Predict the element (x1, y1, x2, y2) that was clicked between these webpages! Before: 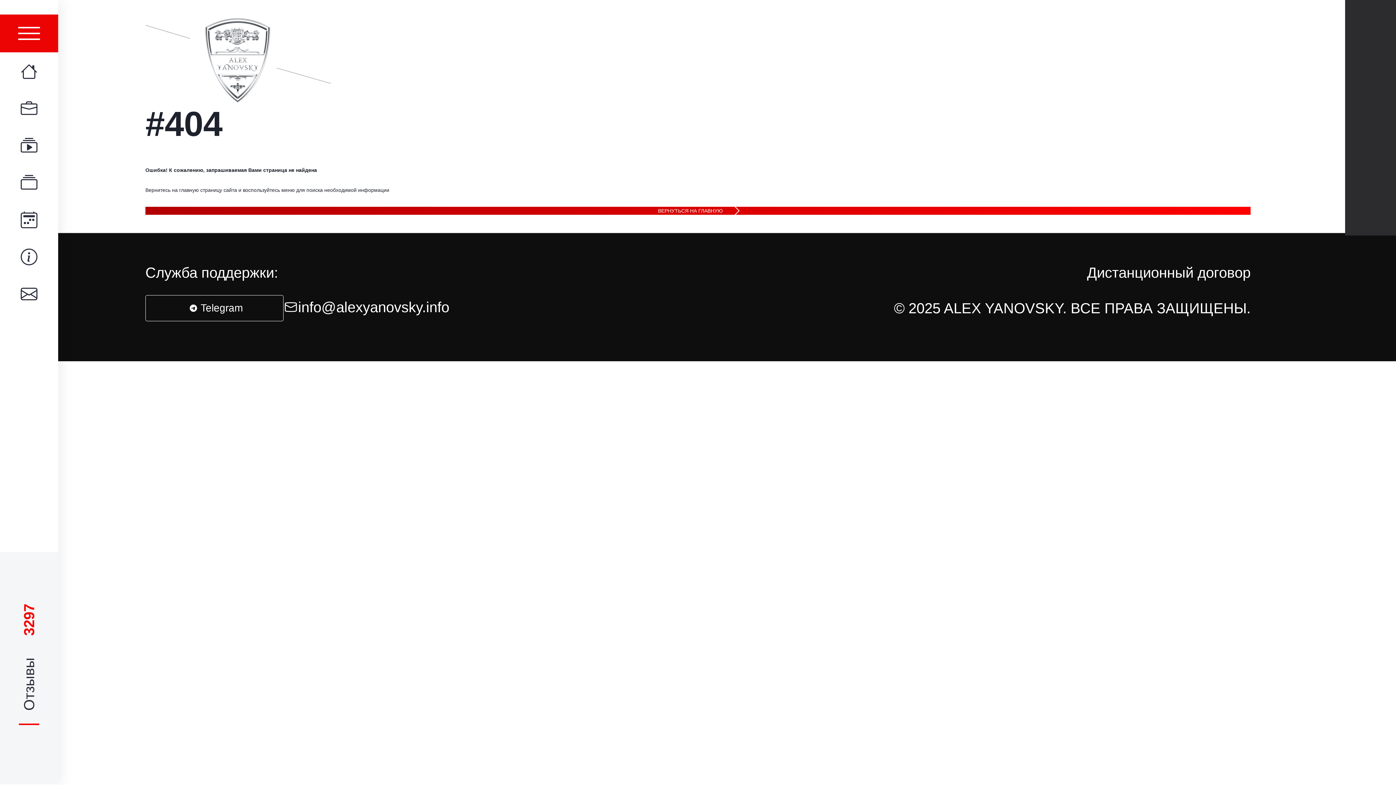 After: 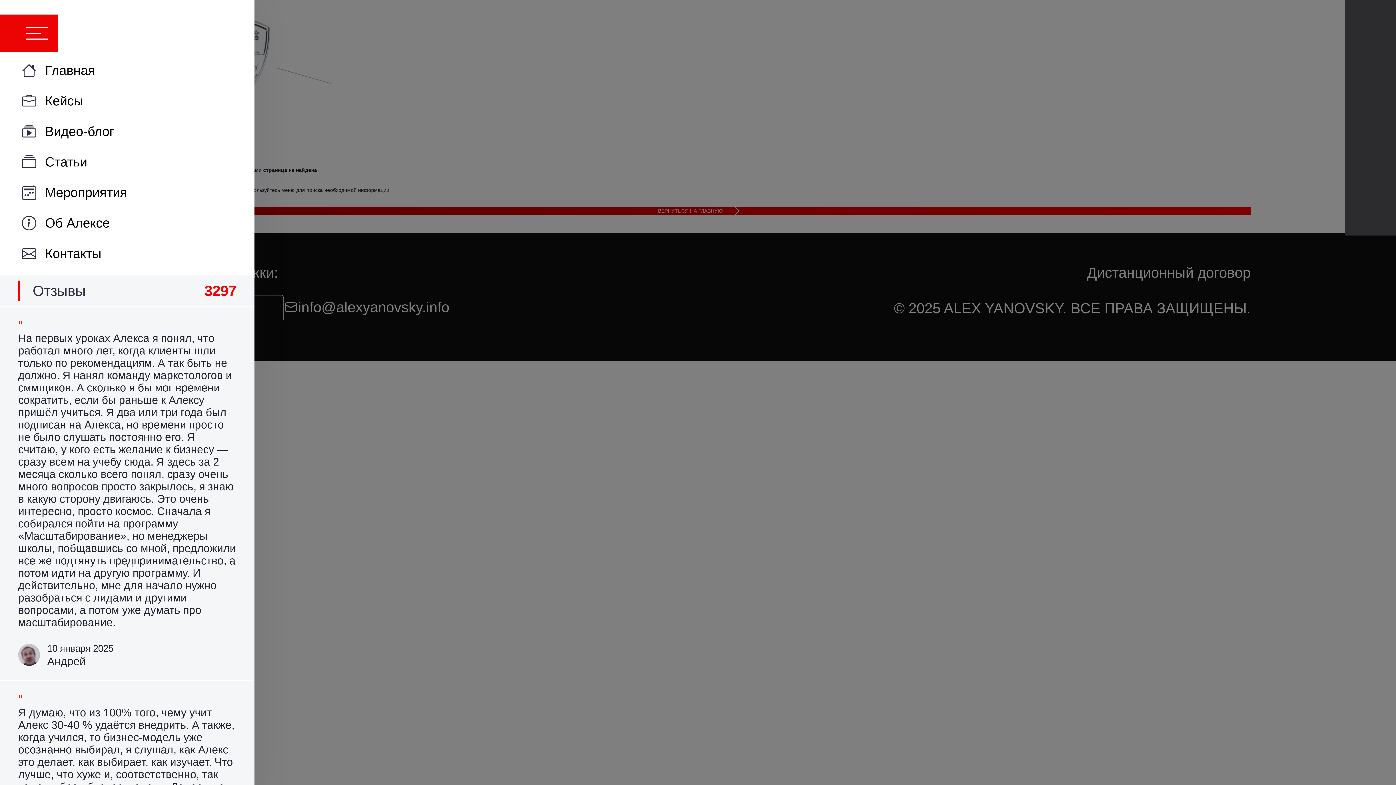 Action: bbox: (0, 14, 58, 52)